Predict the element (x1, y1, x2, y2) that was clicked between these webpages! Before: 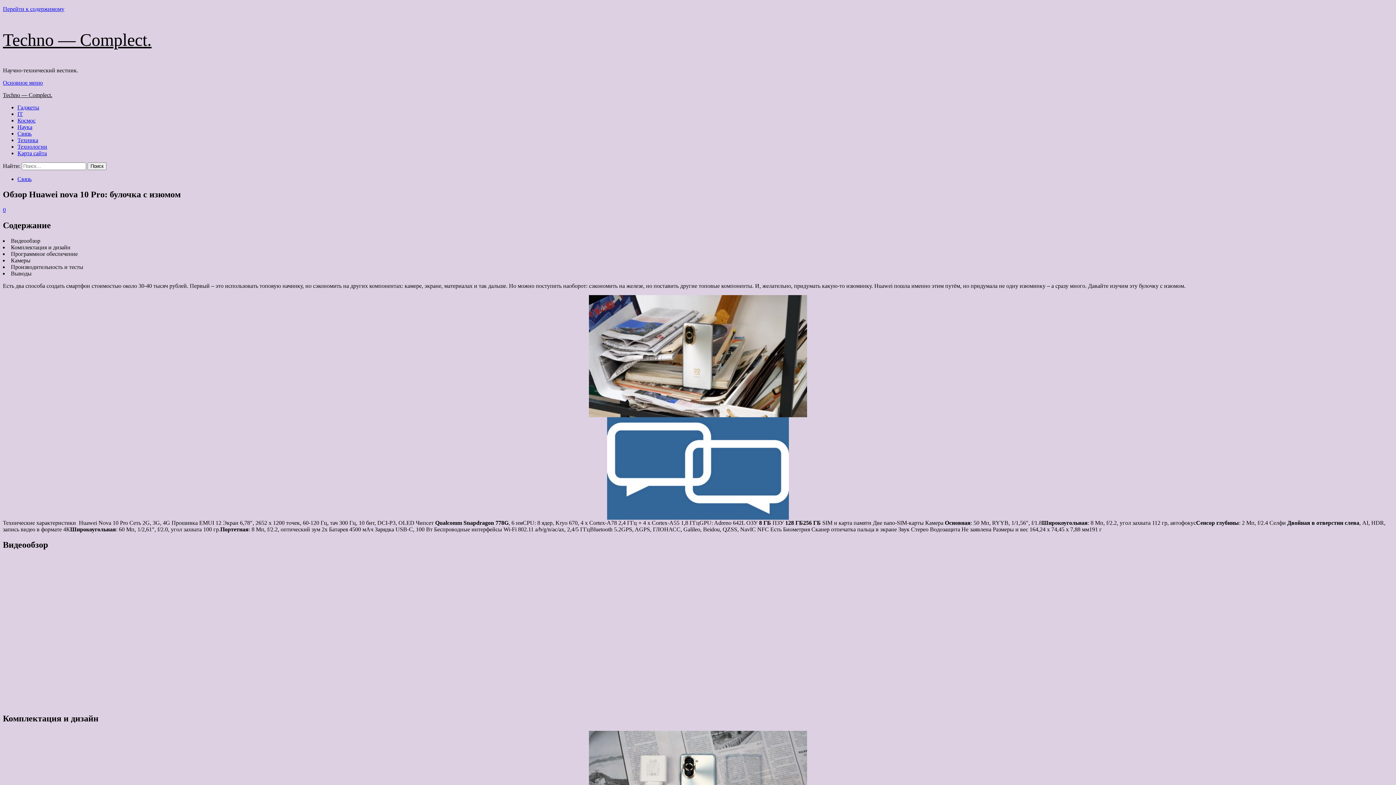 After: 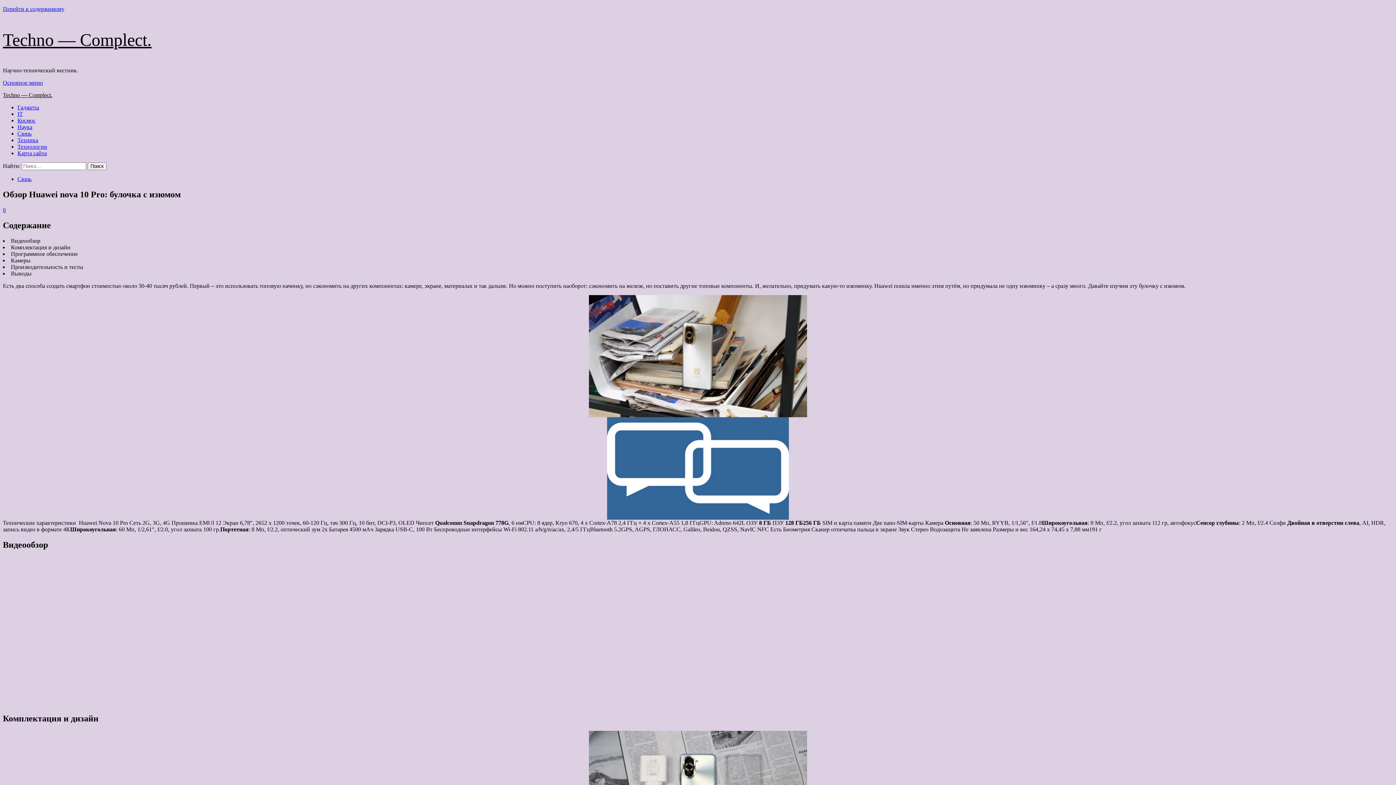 Action: label: Основное меню bbox: (2, 79, 42, 85)